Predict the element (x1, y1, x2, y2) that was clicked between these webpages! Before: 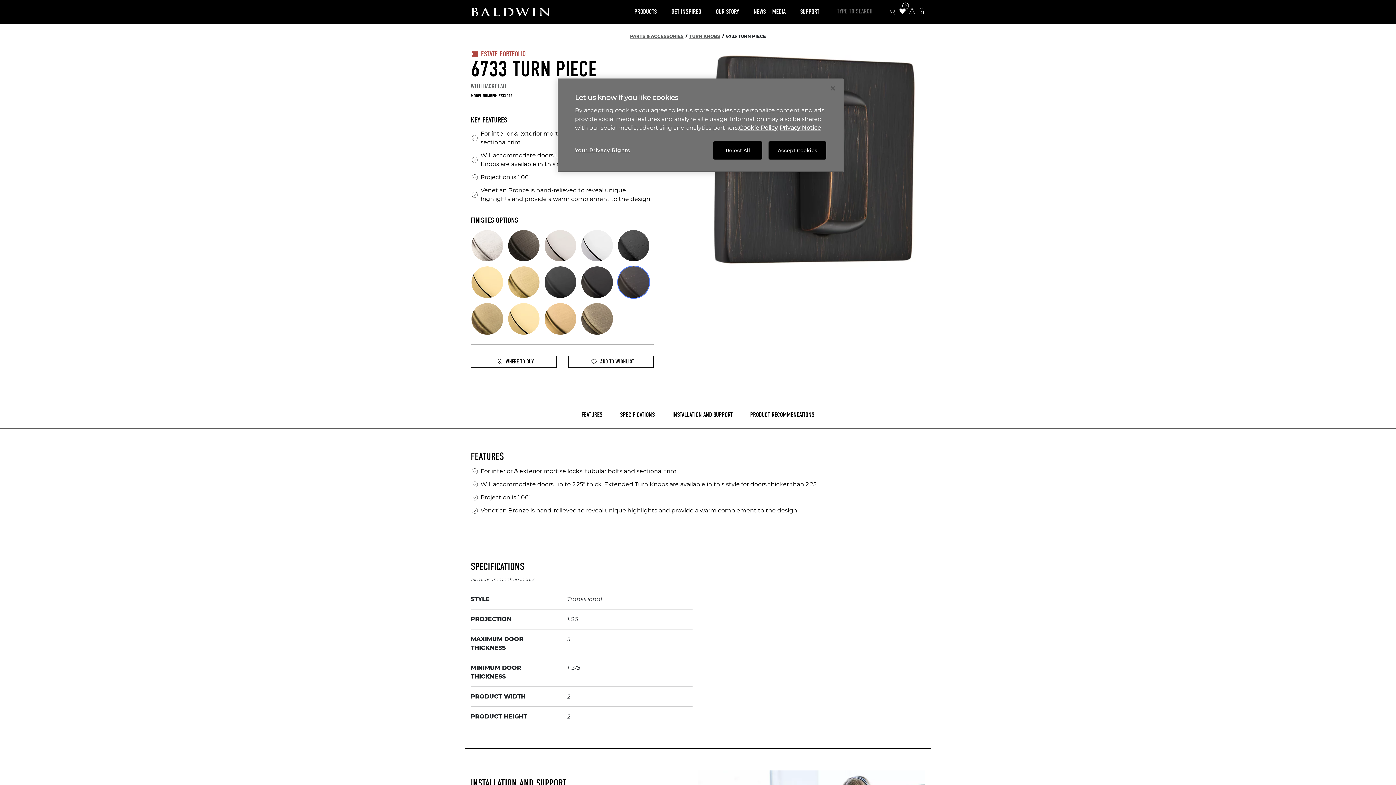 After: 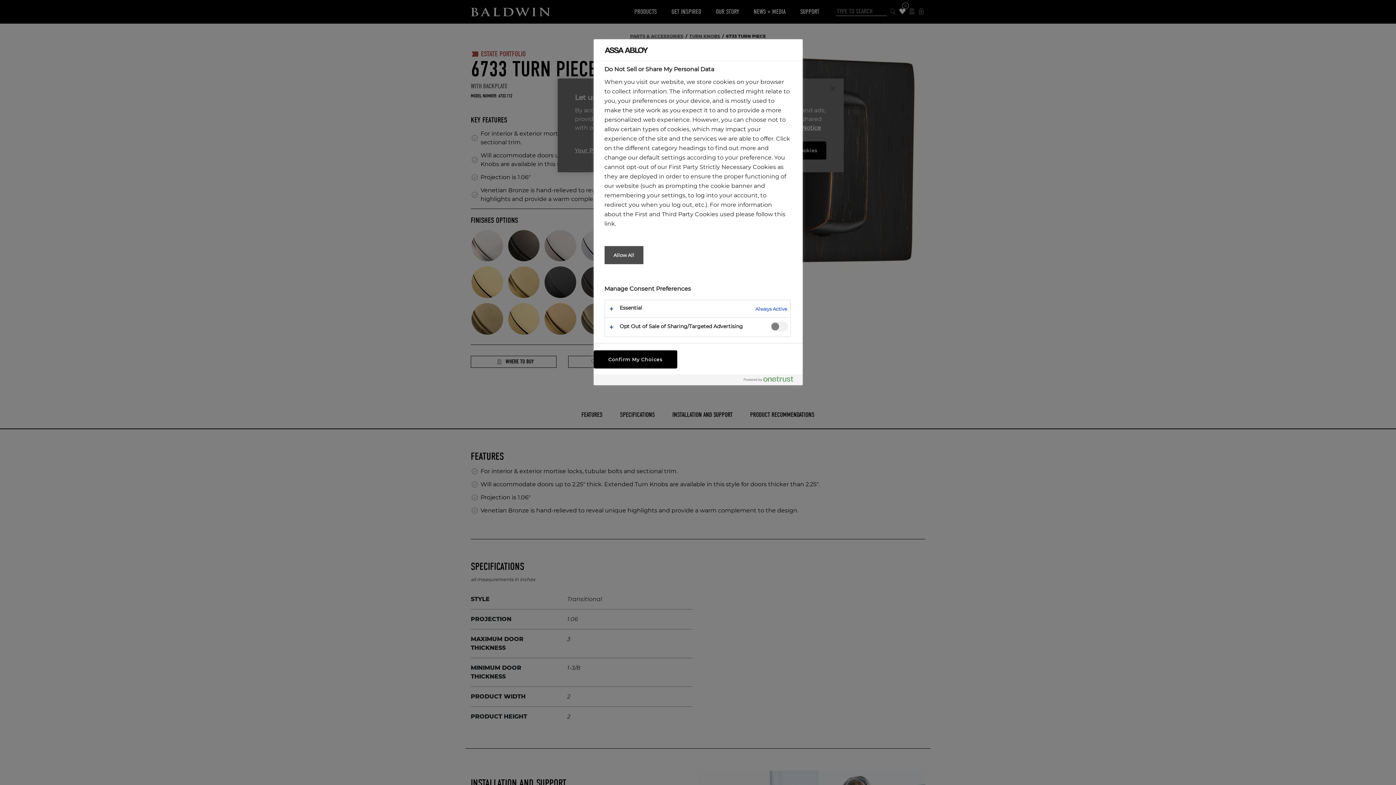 Action: bbox: (575, 141, 630, 159) label: Your Privacy Rights